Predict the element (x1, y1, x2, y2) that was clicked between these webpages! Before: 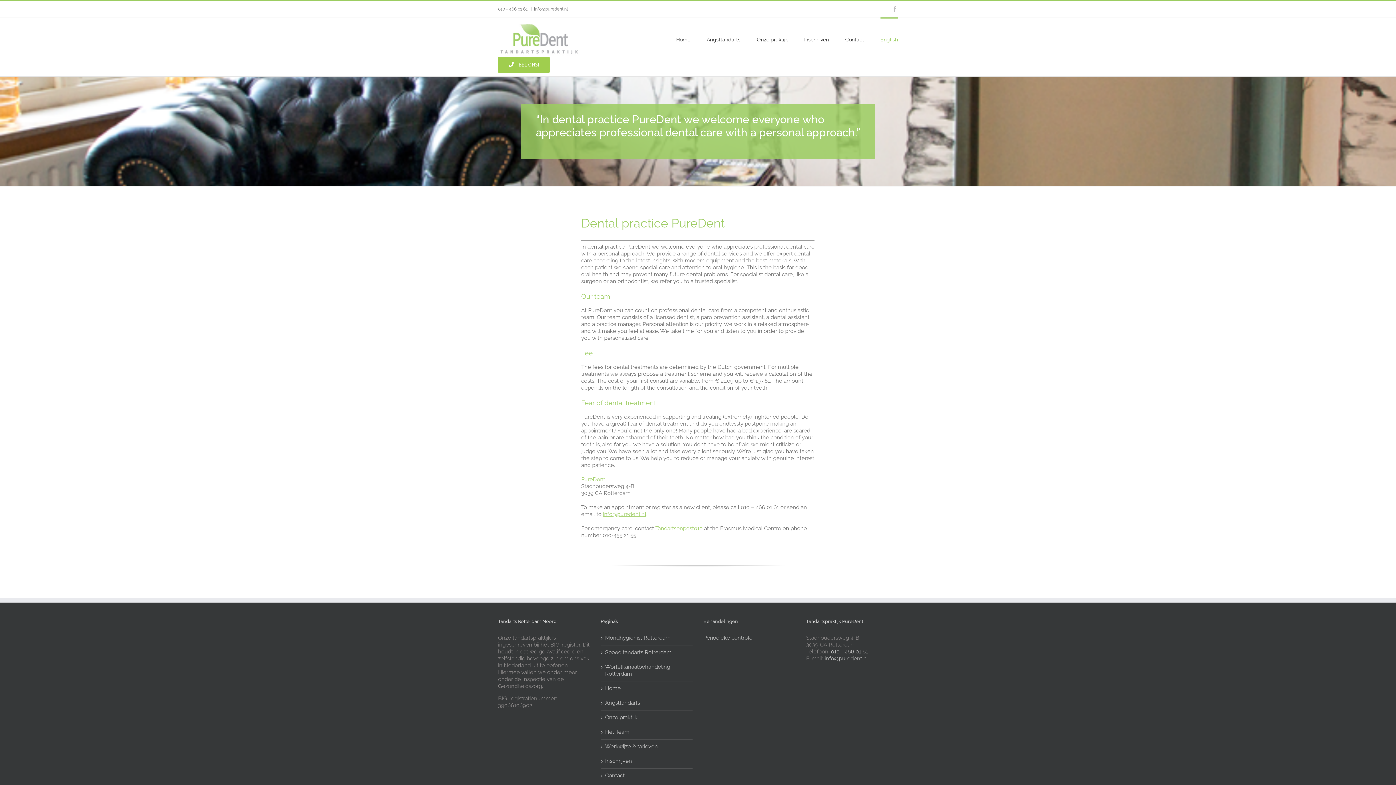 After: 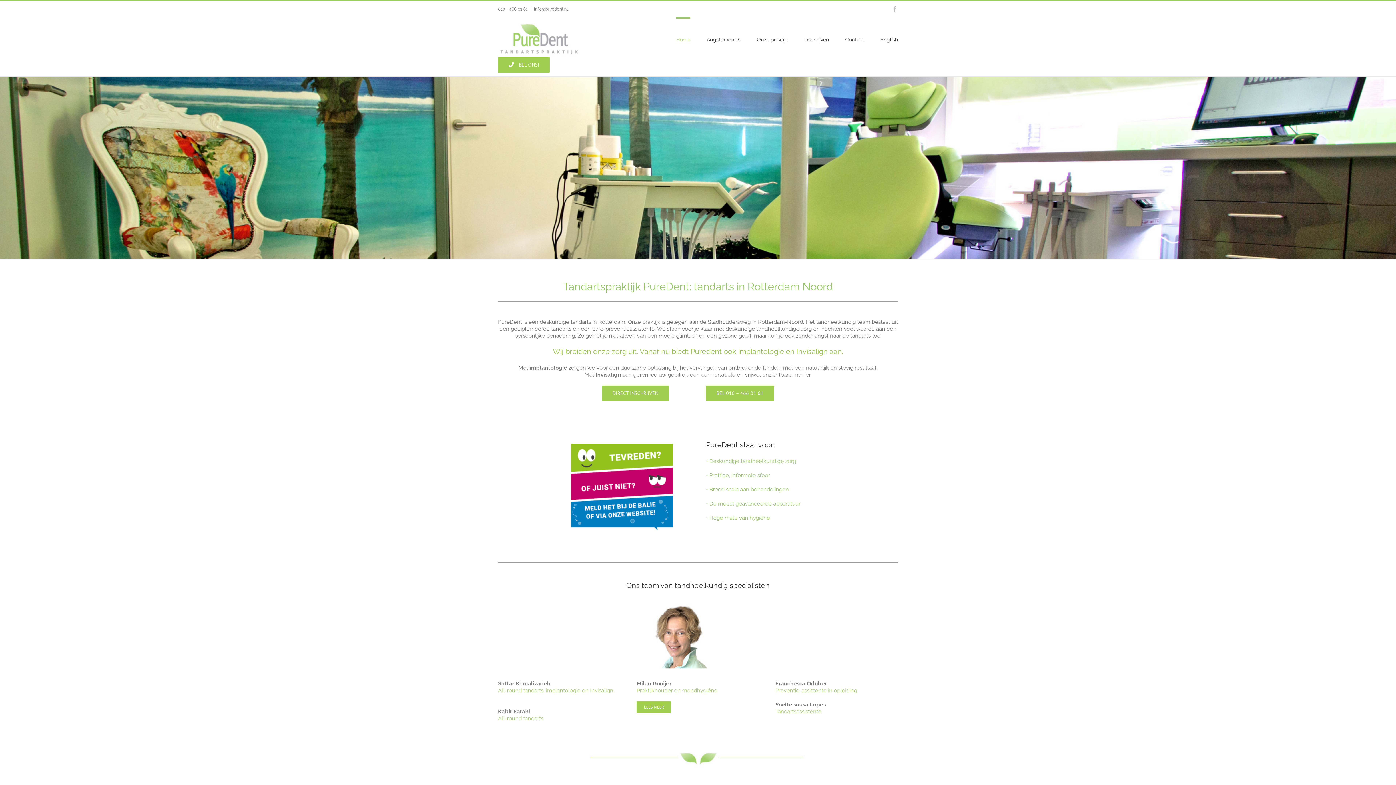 Action: bbox: (605, 685, 689, 692) label: Home